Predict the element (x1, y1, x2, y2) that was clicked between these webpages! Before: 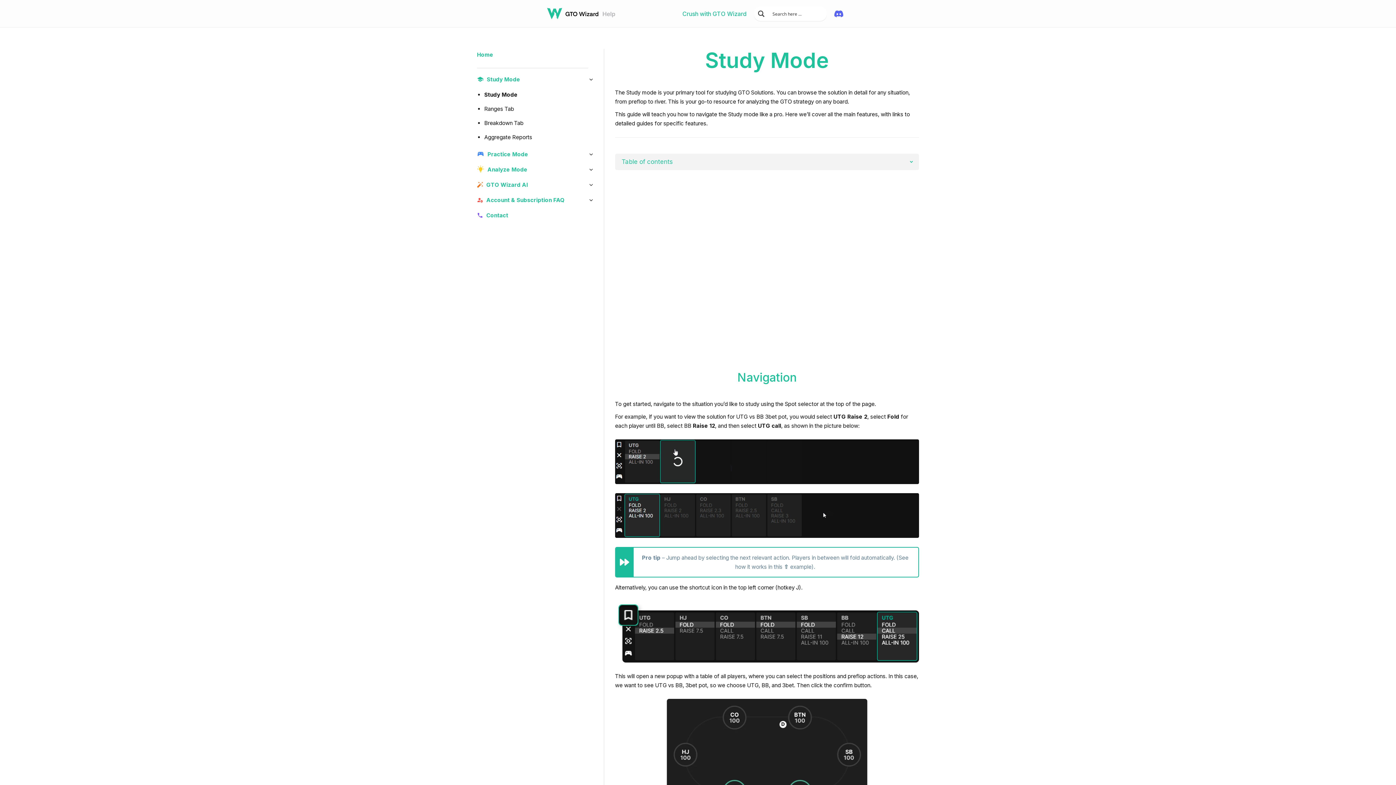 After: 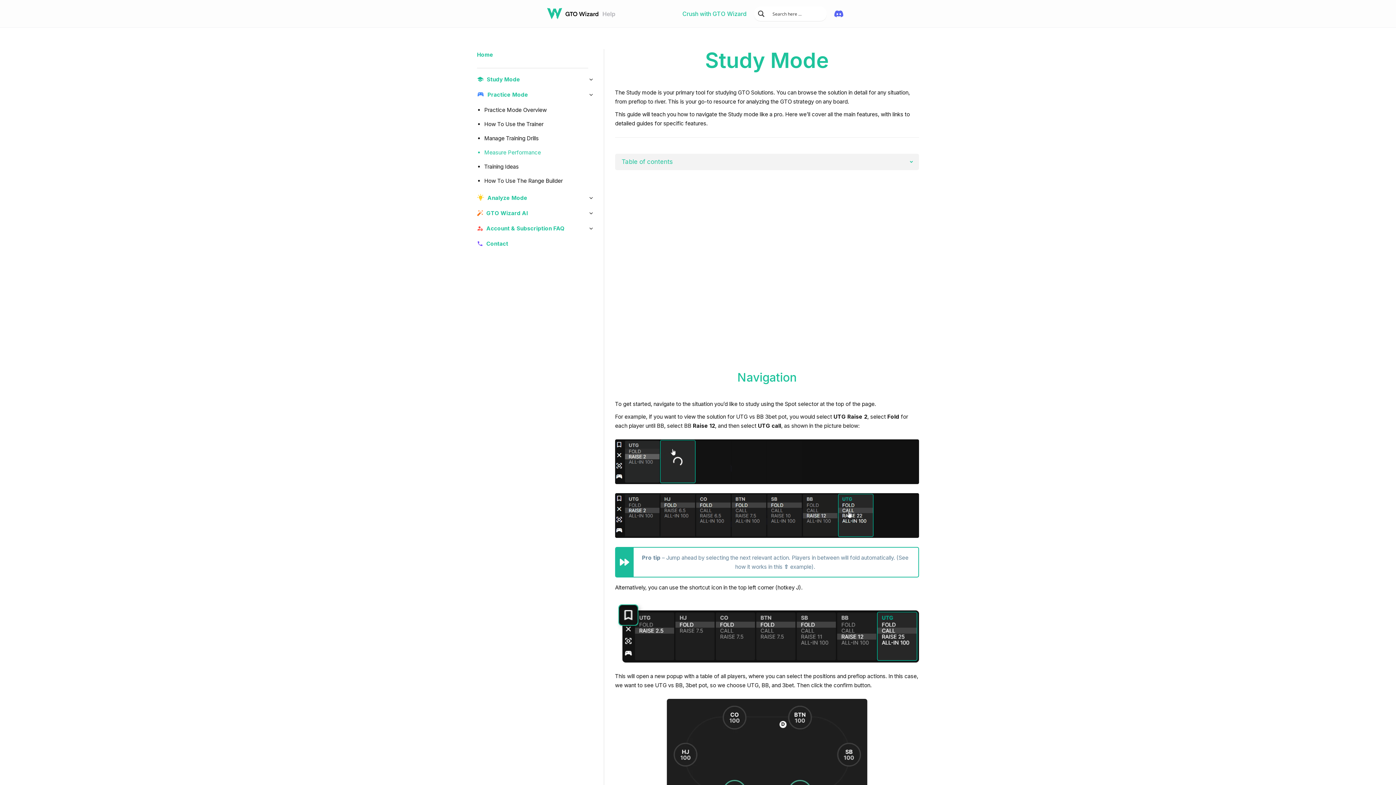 Action: bbox: (477, 148, 593, 164) label:  Practice Mode